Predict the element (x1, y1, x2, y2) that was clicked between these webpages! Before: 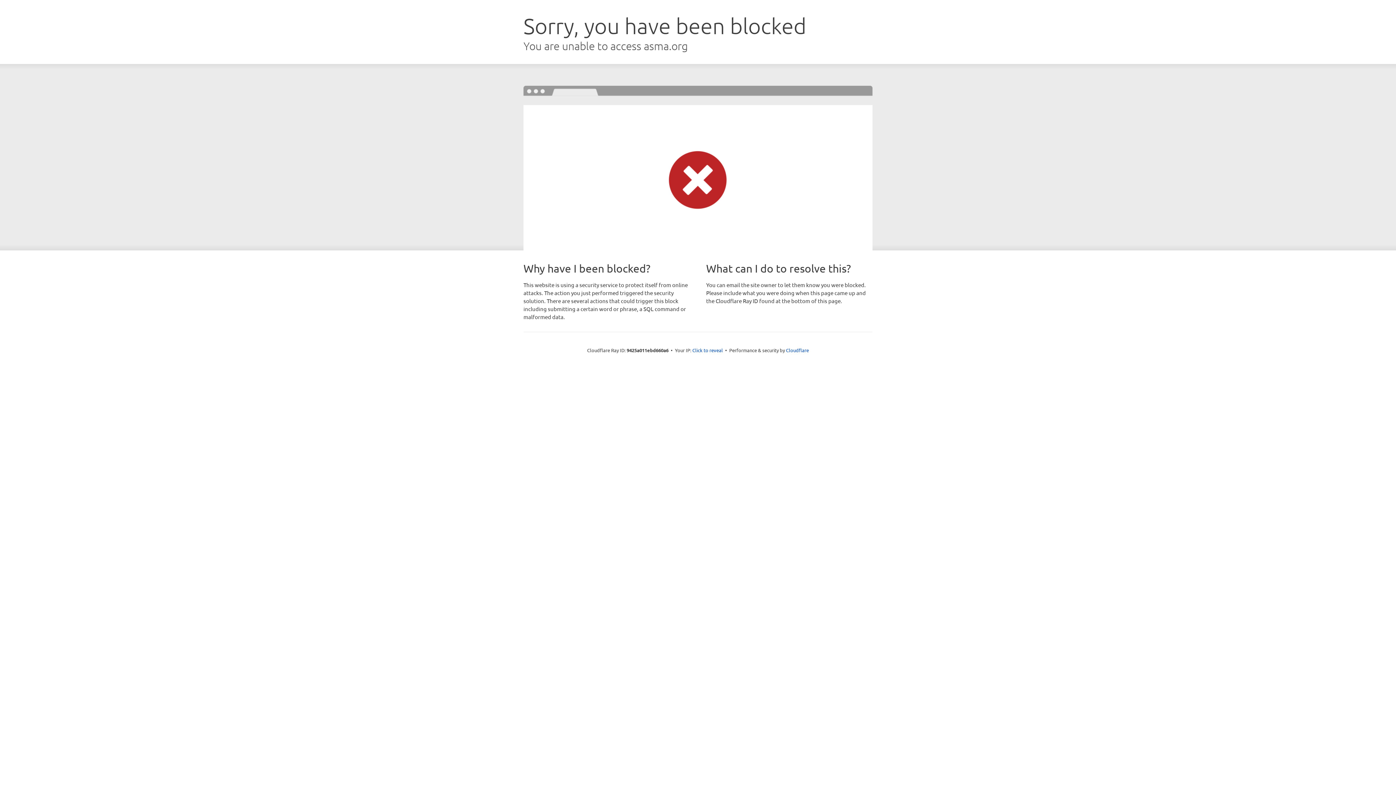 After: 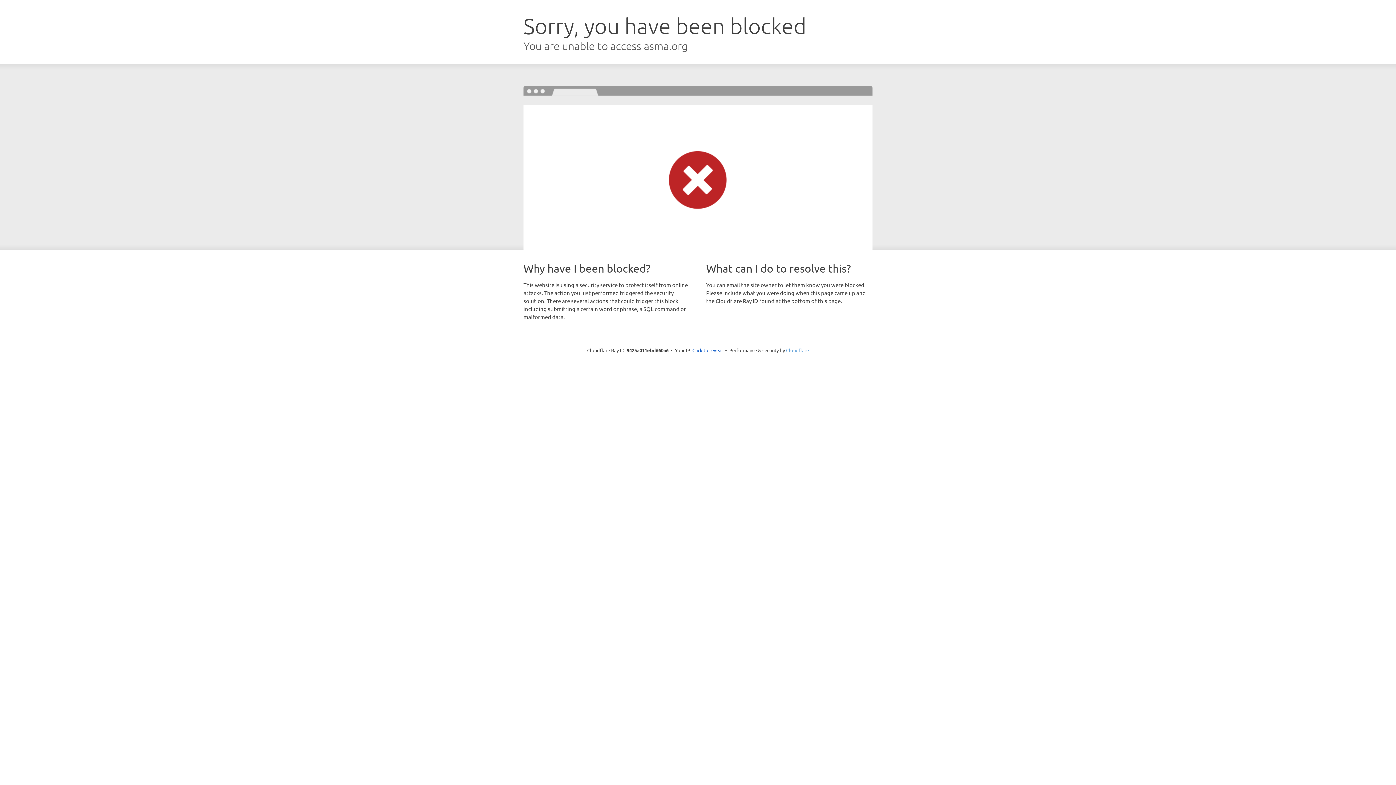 Action: bbox: (786, 347, 809, 353) label: Cloudflare